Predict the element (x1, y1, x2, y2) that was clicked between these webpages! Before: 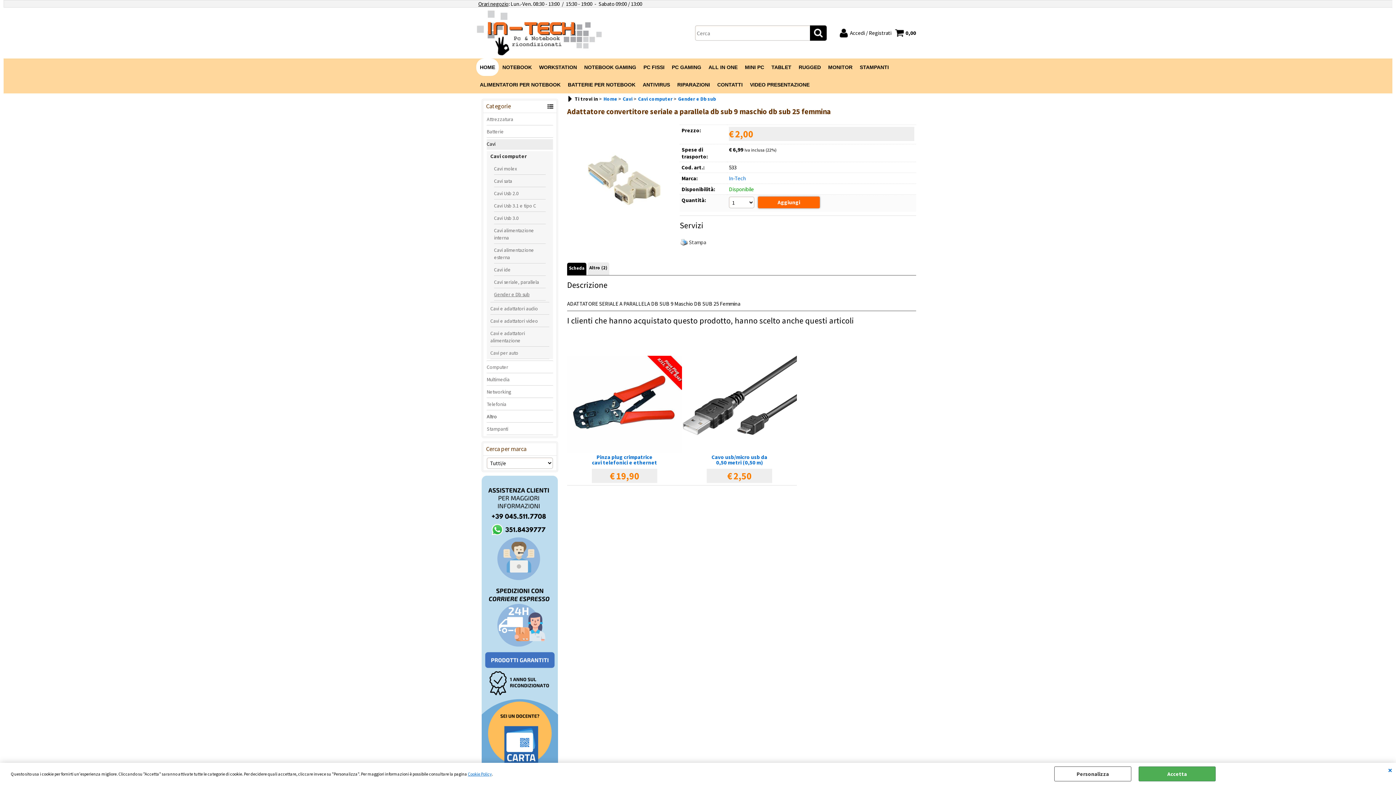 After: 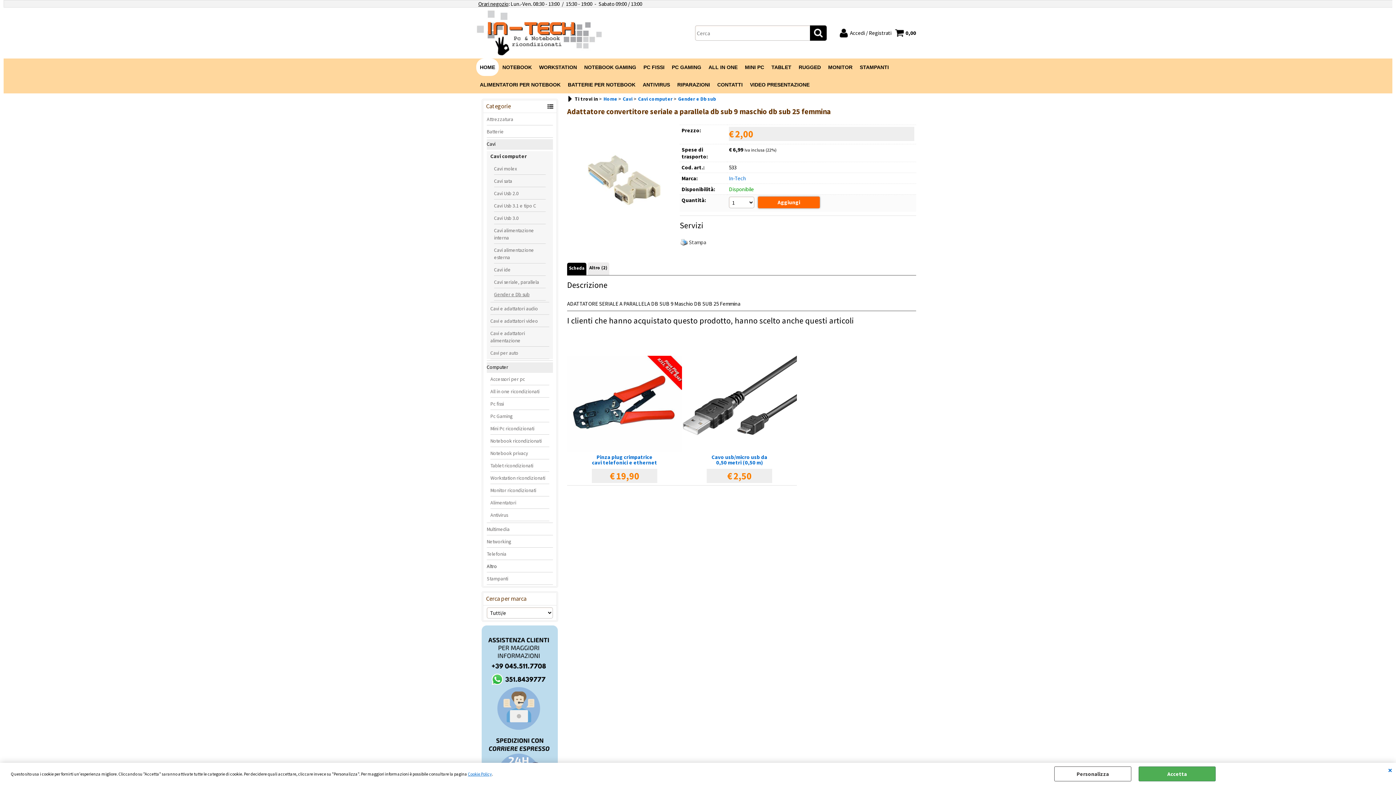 Action: bbox: (486, 362, 553, 373) label: Computer